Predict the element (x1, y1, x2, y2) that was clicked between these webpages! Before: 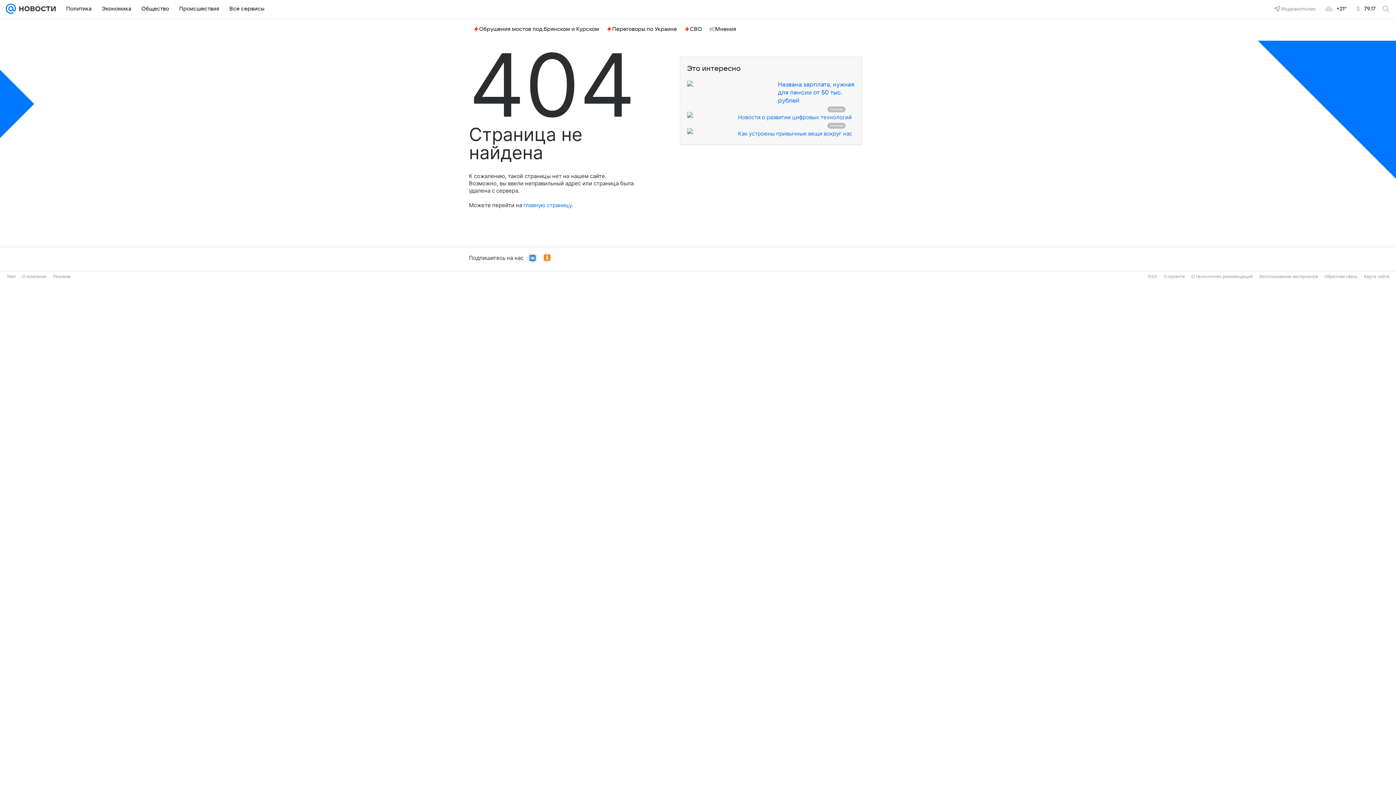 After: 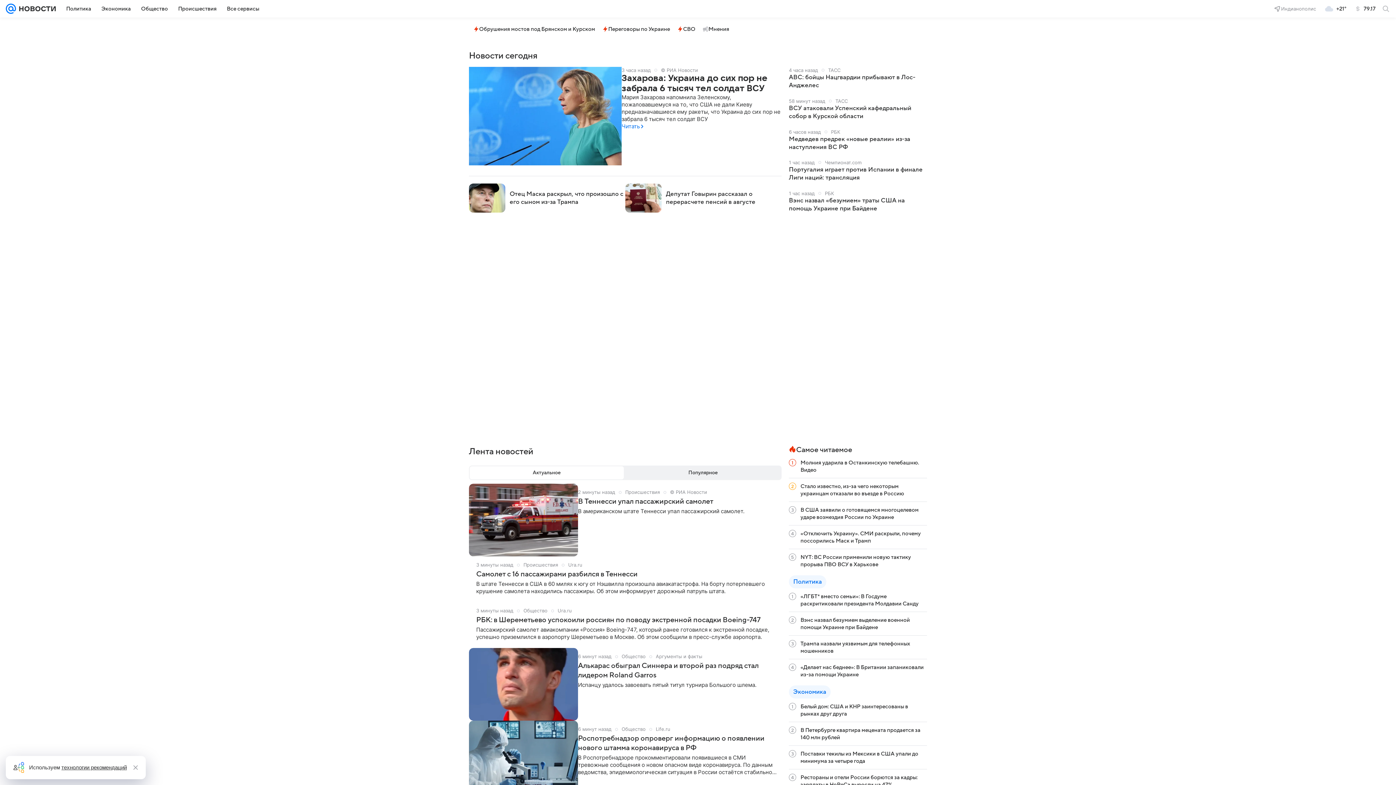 Action: bbox: (523, 201, 571, 208) label: главную страницу